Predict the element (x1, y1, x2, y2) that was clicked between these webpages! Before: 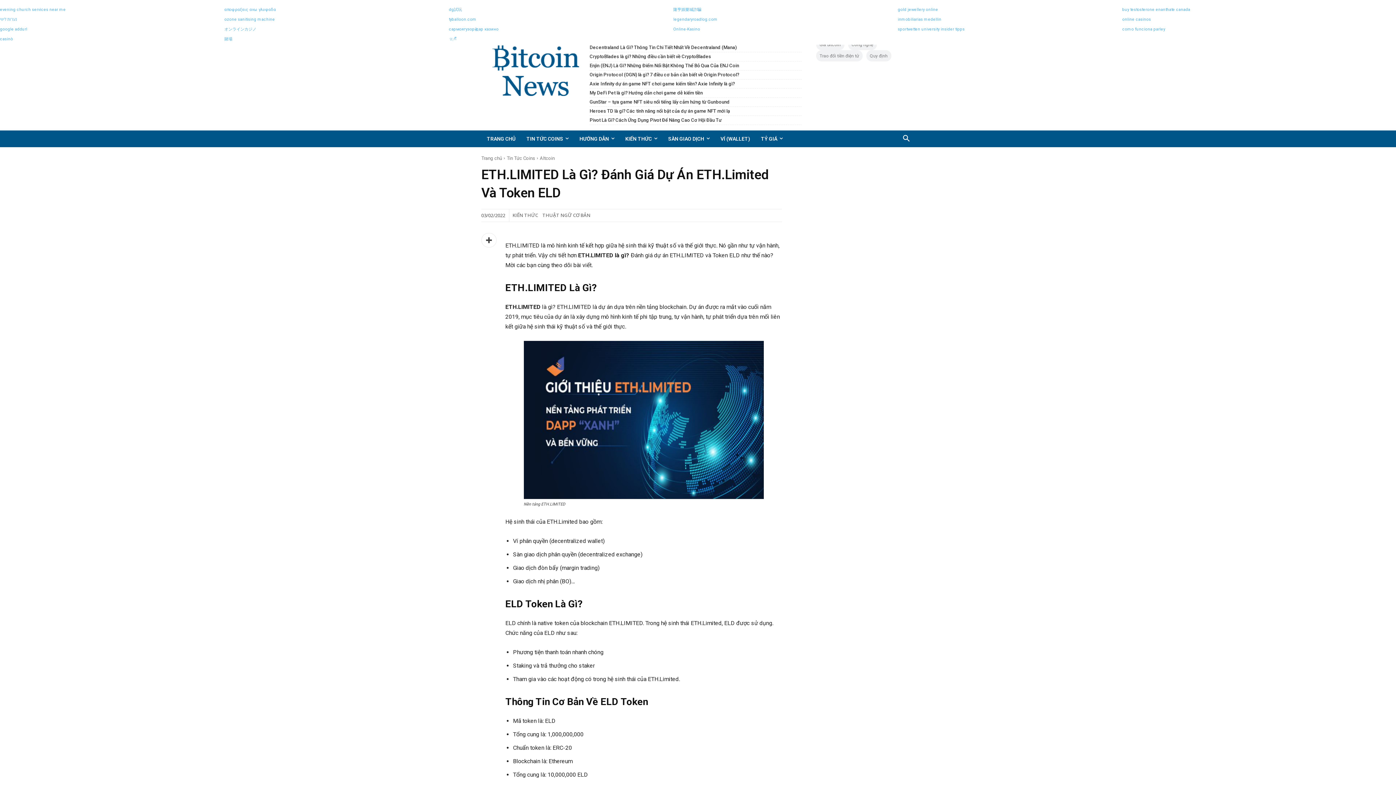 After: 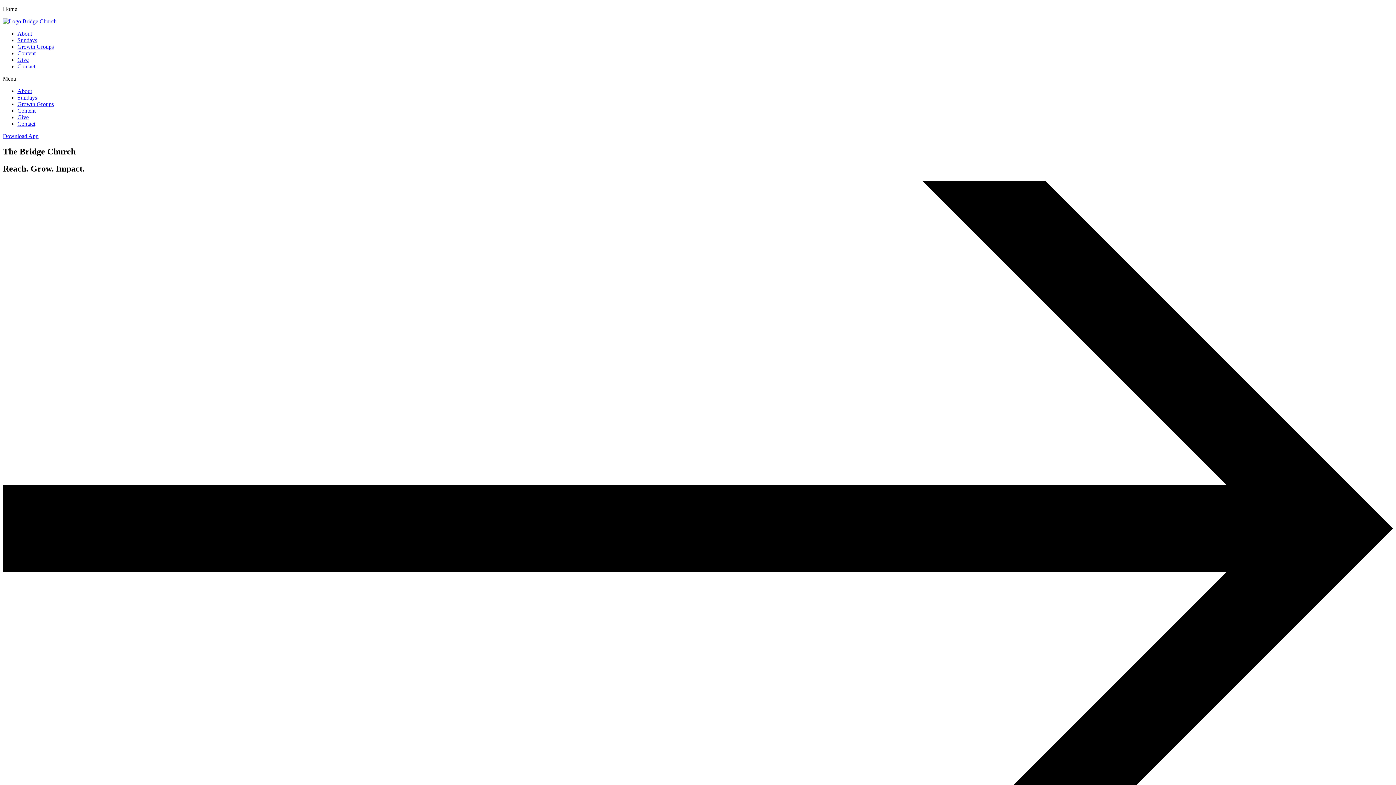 Action: bbox: (0, 7, 65, 12) label: evening church services near me